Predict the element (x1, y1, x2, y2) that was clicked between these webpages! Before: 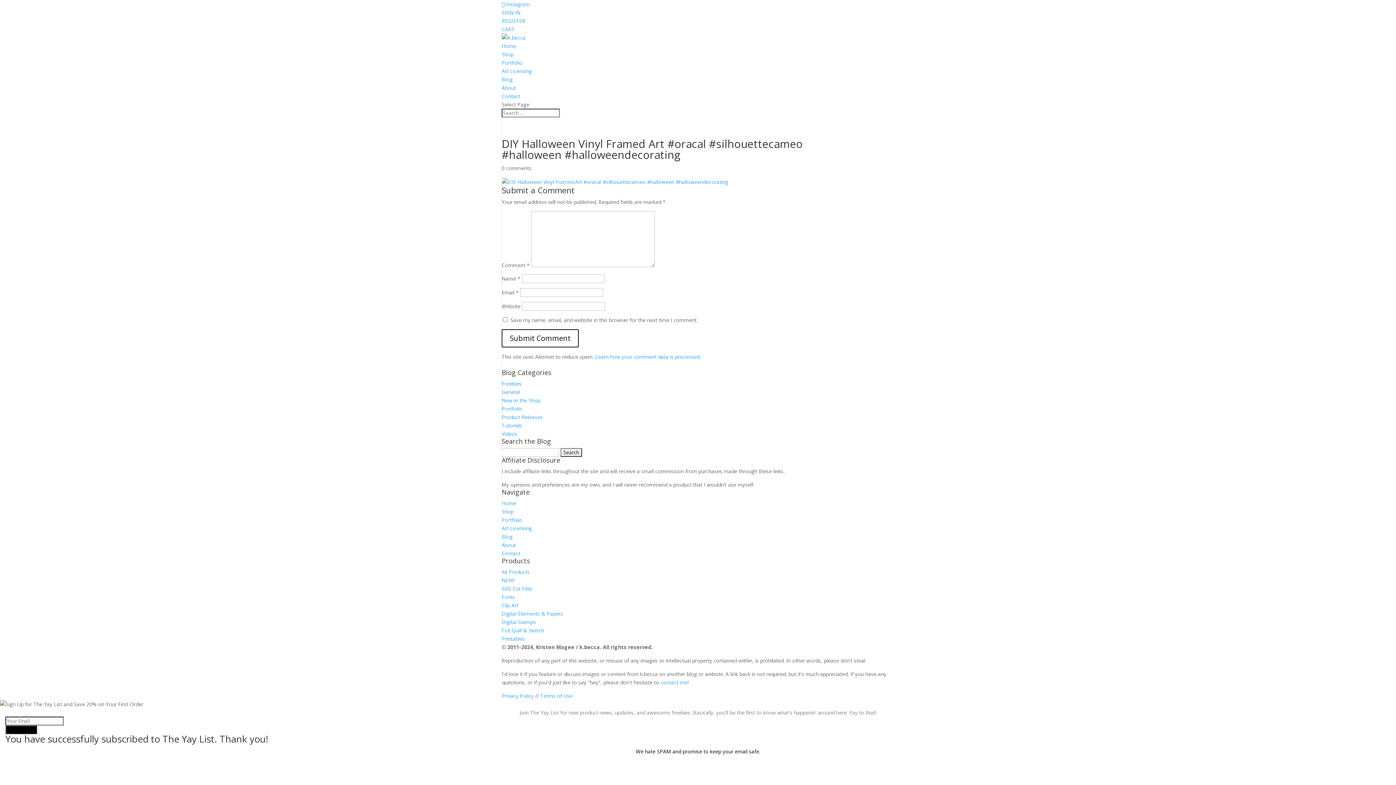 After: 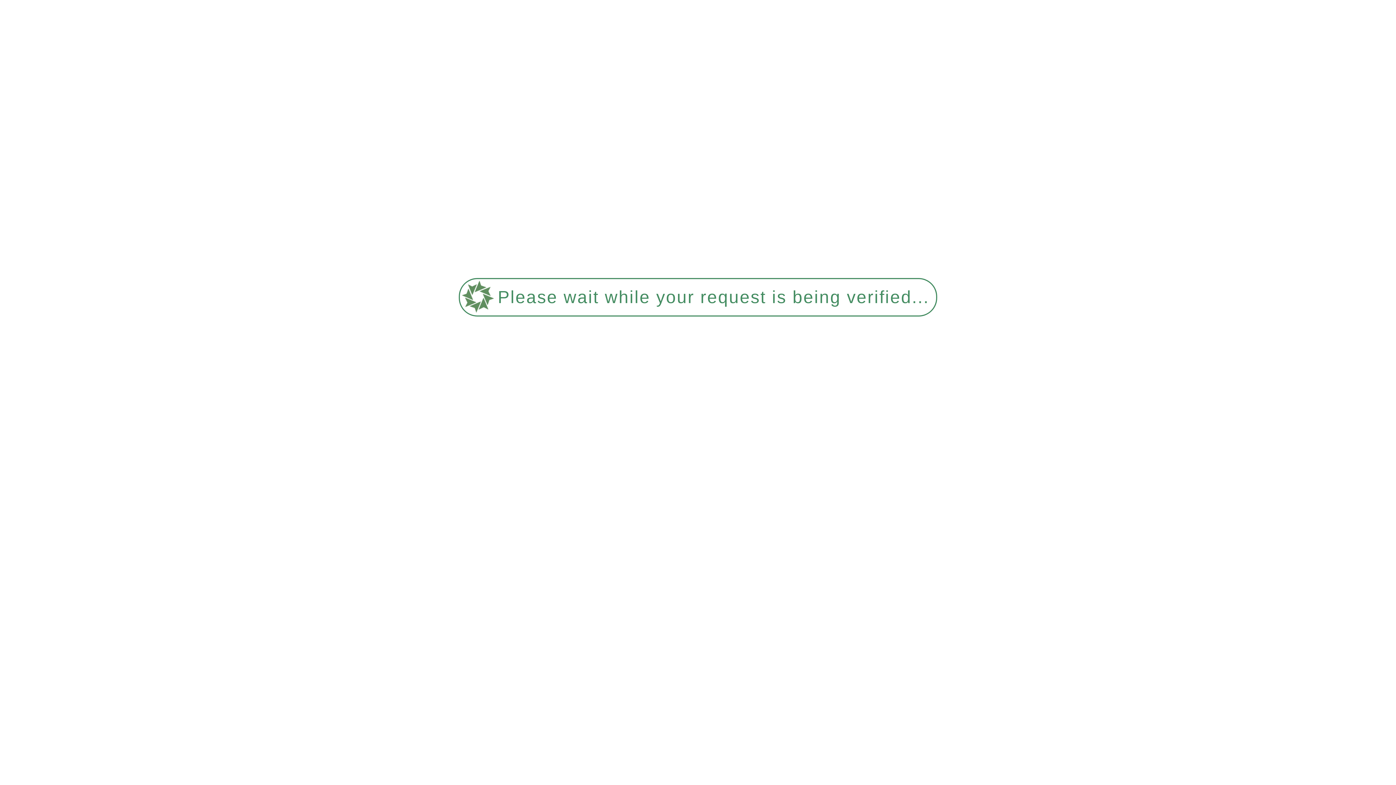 Action: bbox: (501, 525, 532, 532) label: Art Licensing